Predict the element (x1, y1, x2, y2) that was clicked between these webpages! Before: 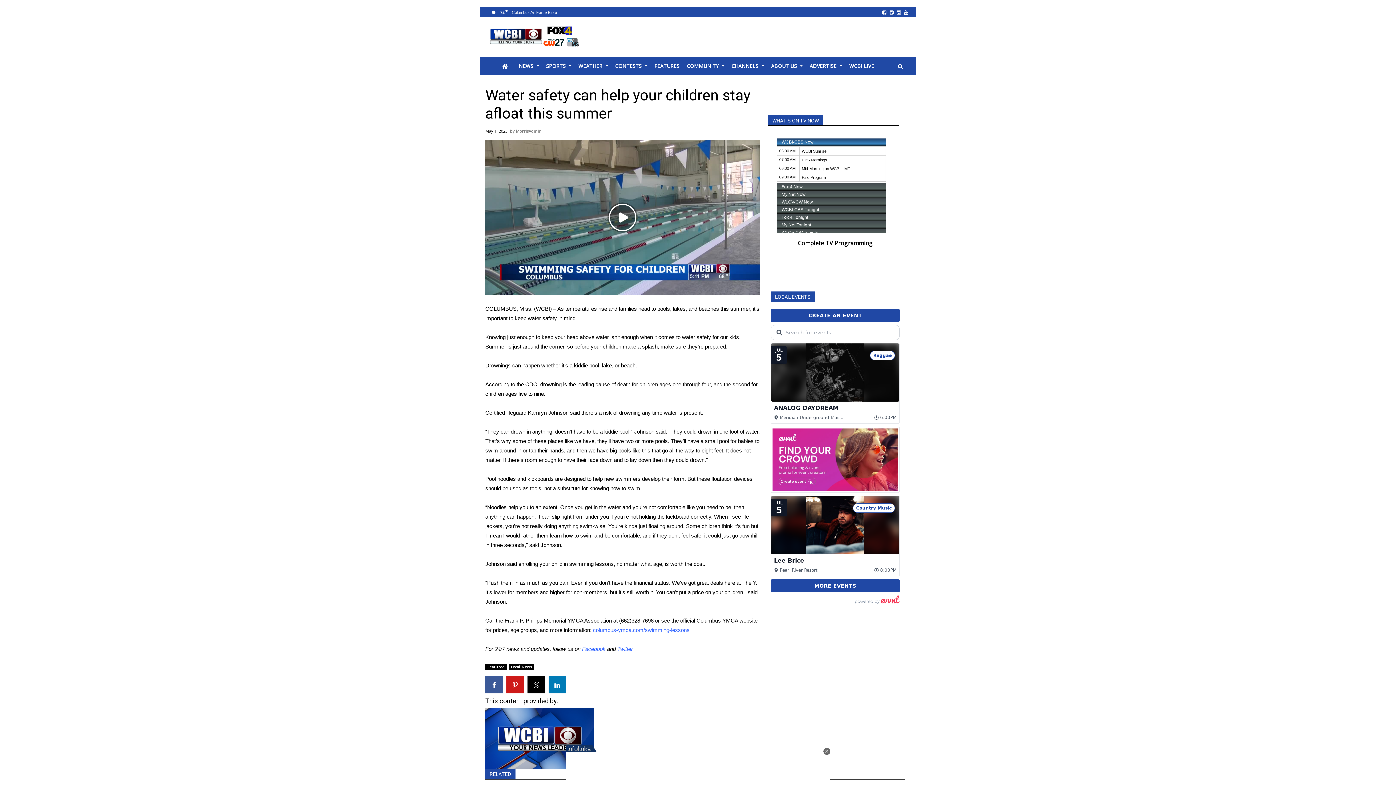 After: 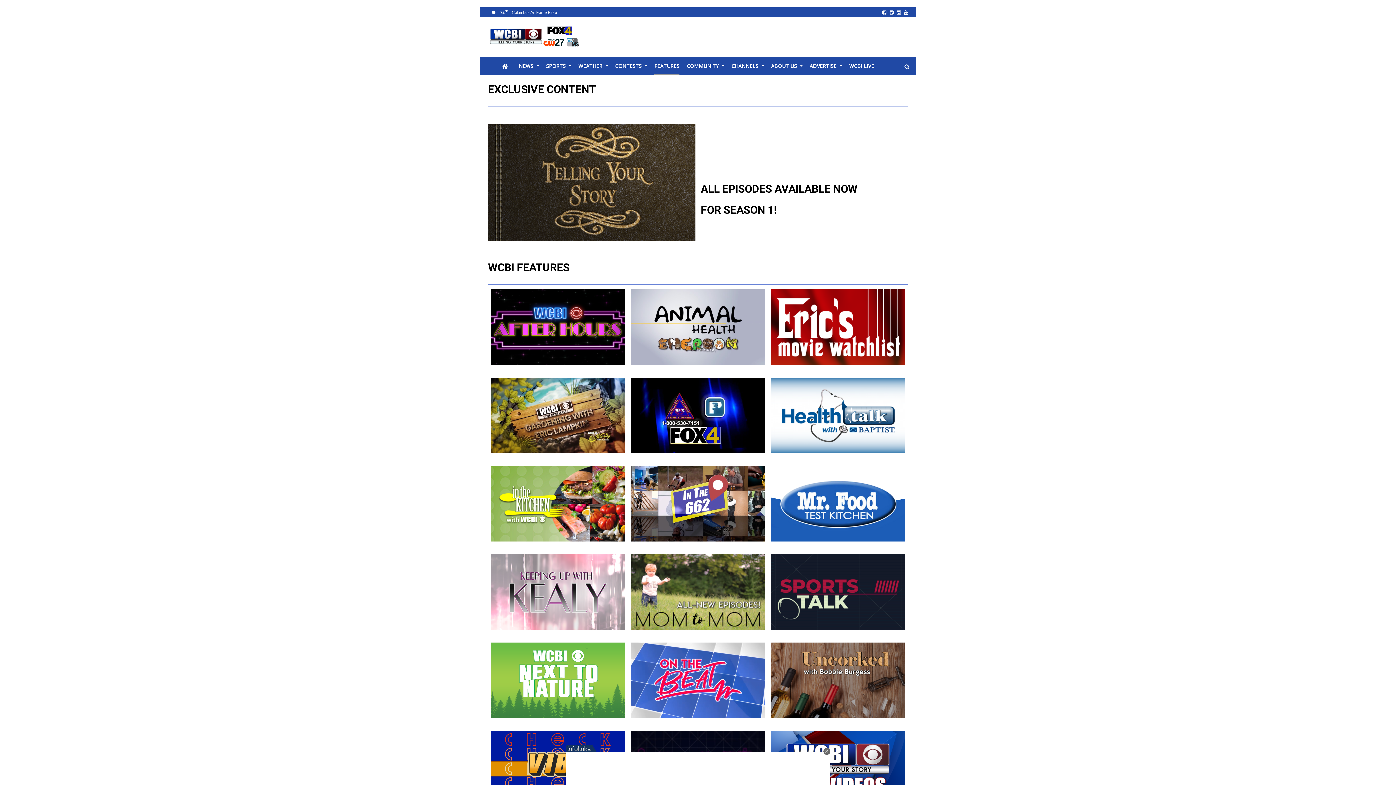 Action: label: FEATURES bbox: (654, 57, 679, 75)